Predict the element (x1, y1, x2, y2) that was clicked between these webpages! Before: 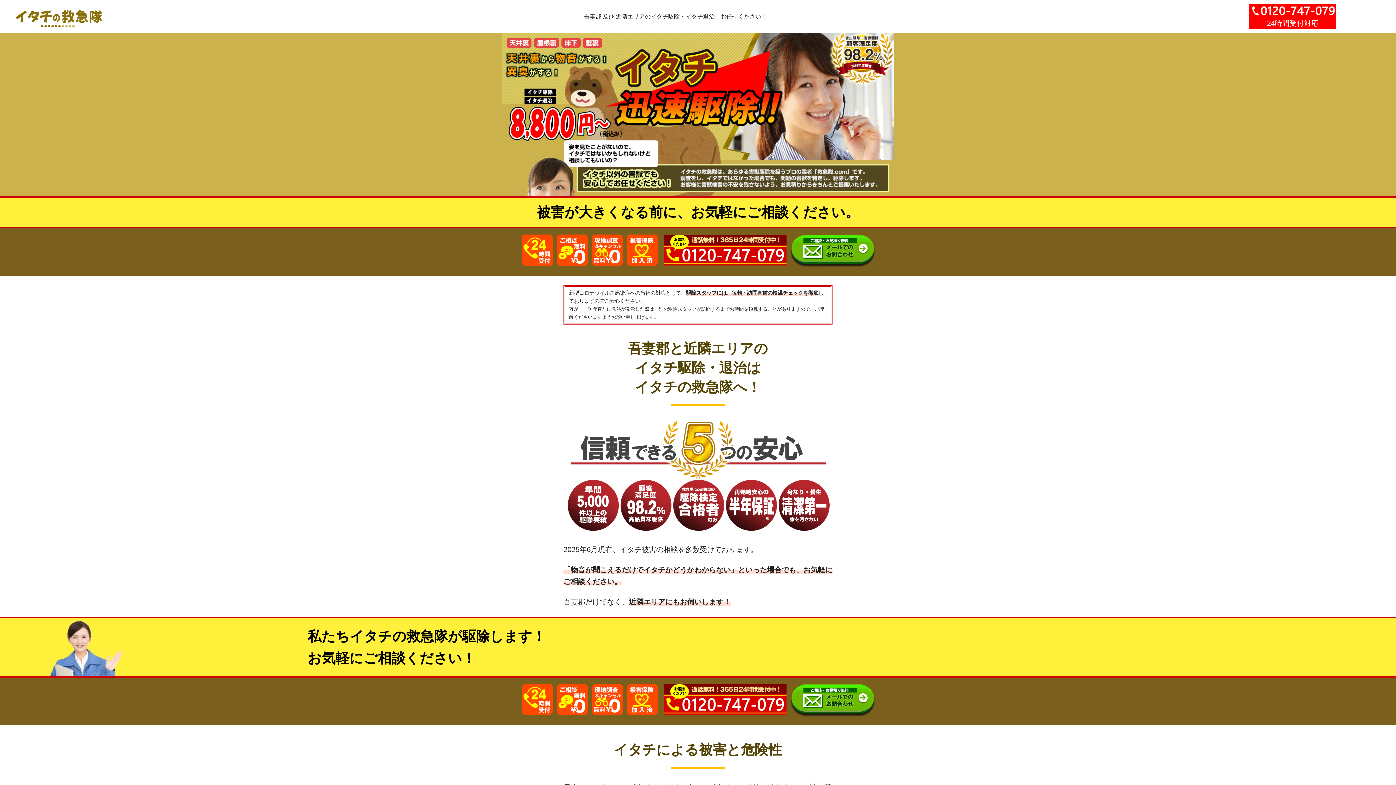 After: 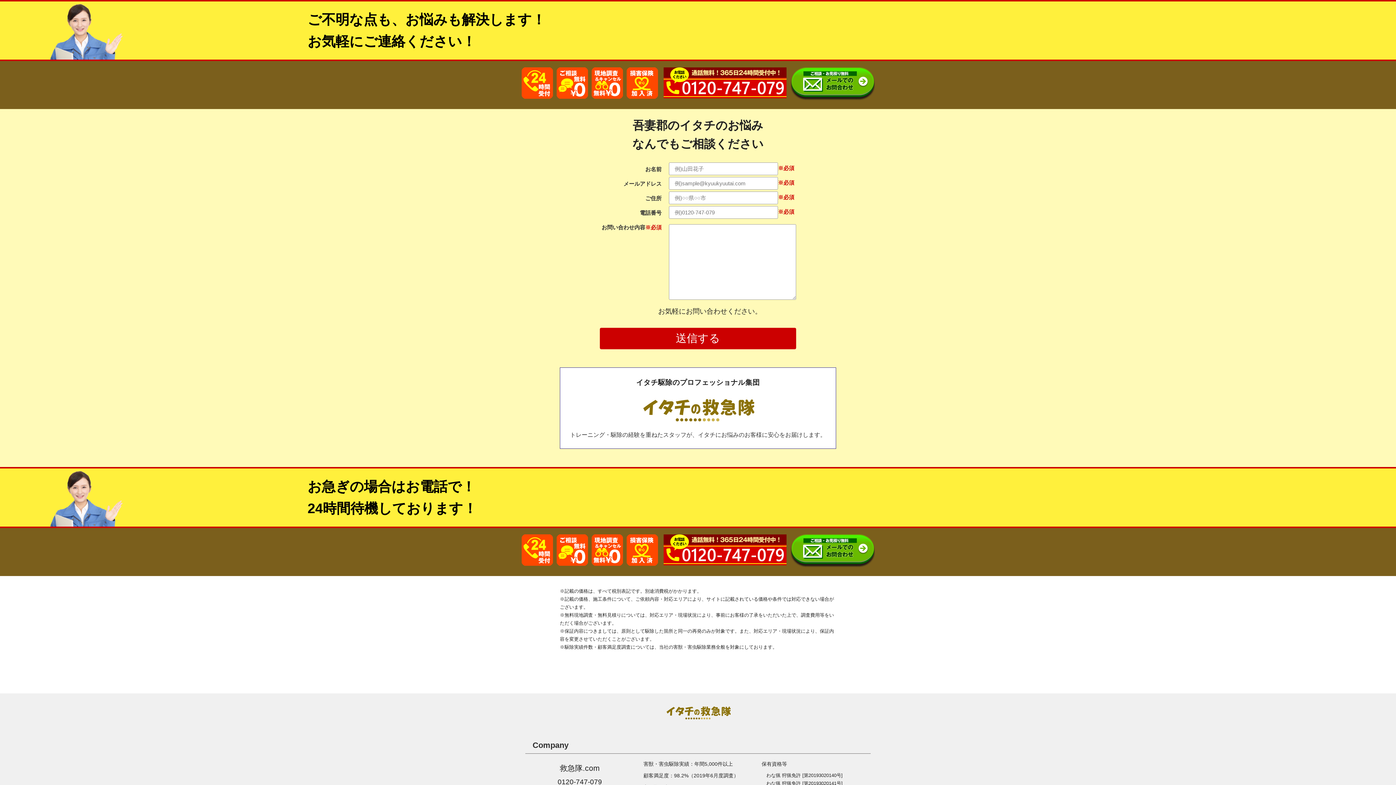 Action: bbox: (790, 229, 875, 234)